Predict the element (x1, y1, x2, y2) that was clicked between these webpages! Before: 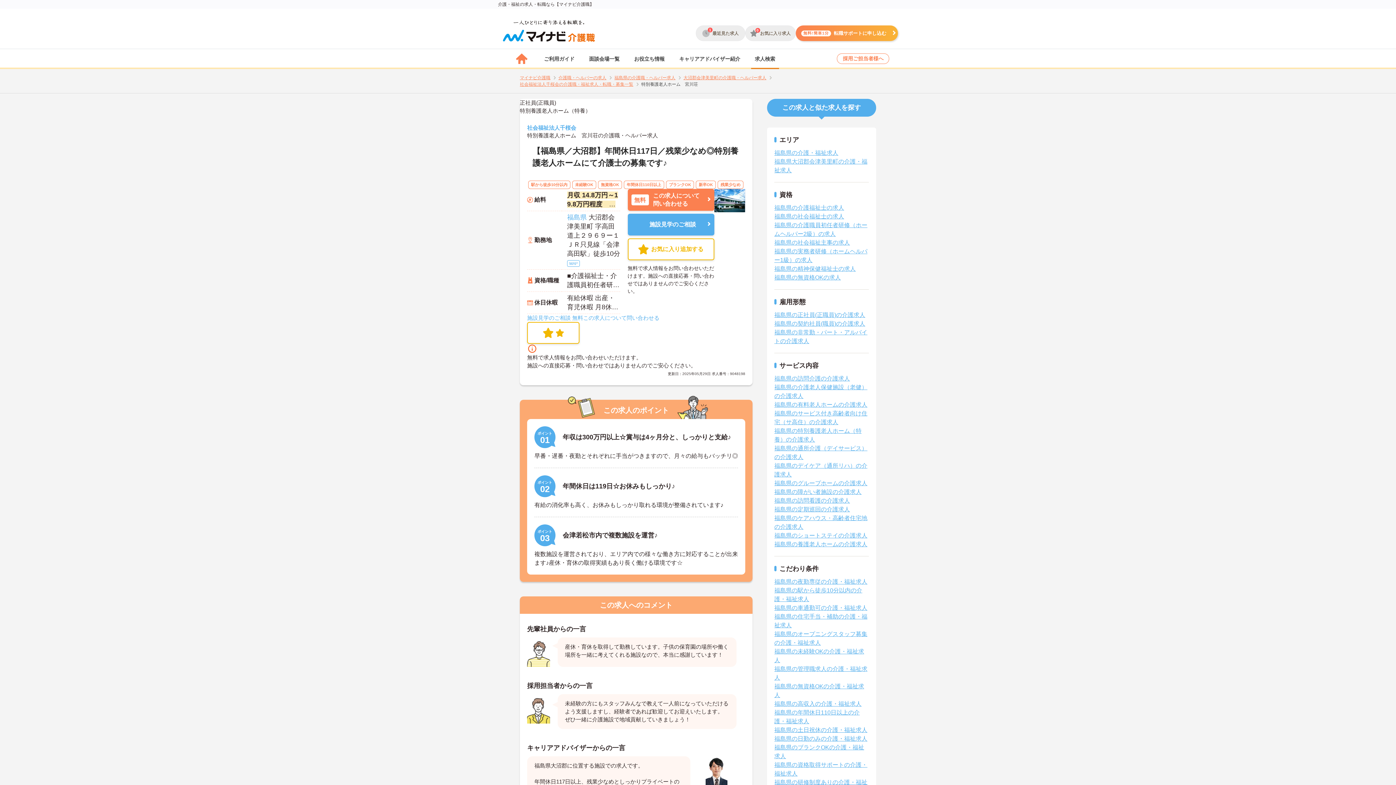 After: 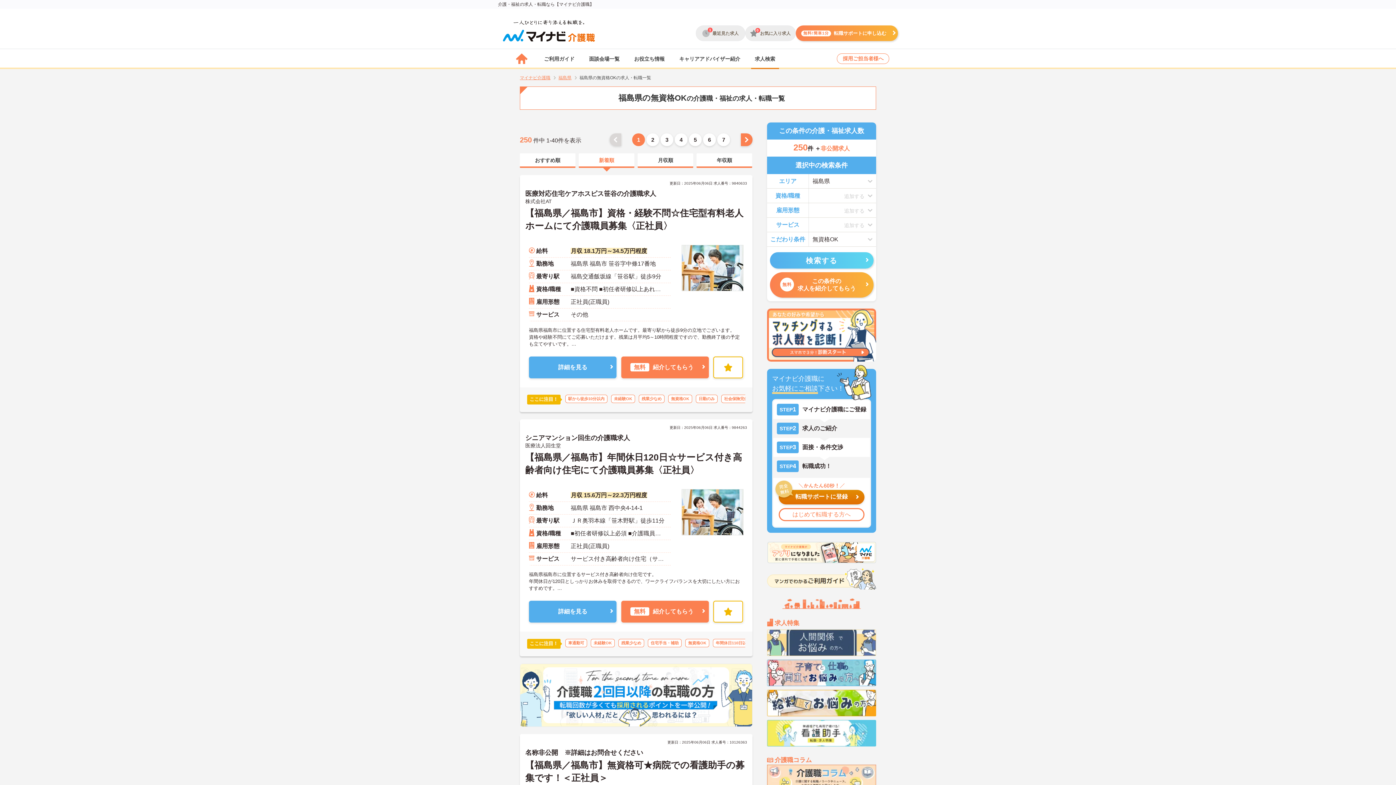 Action: bbox: (774, 274, 841, 280) label: 福島県の無資格OKの求人